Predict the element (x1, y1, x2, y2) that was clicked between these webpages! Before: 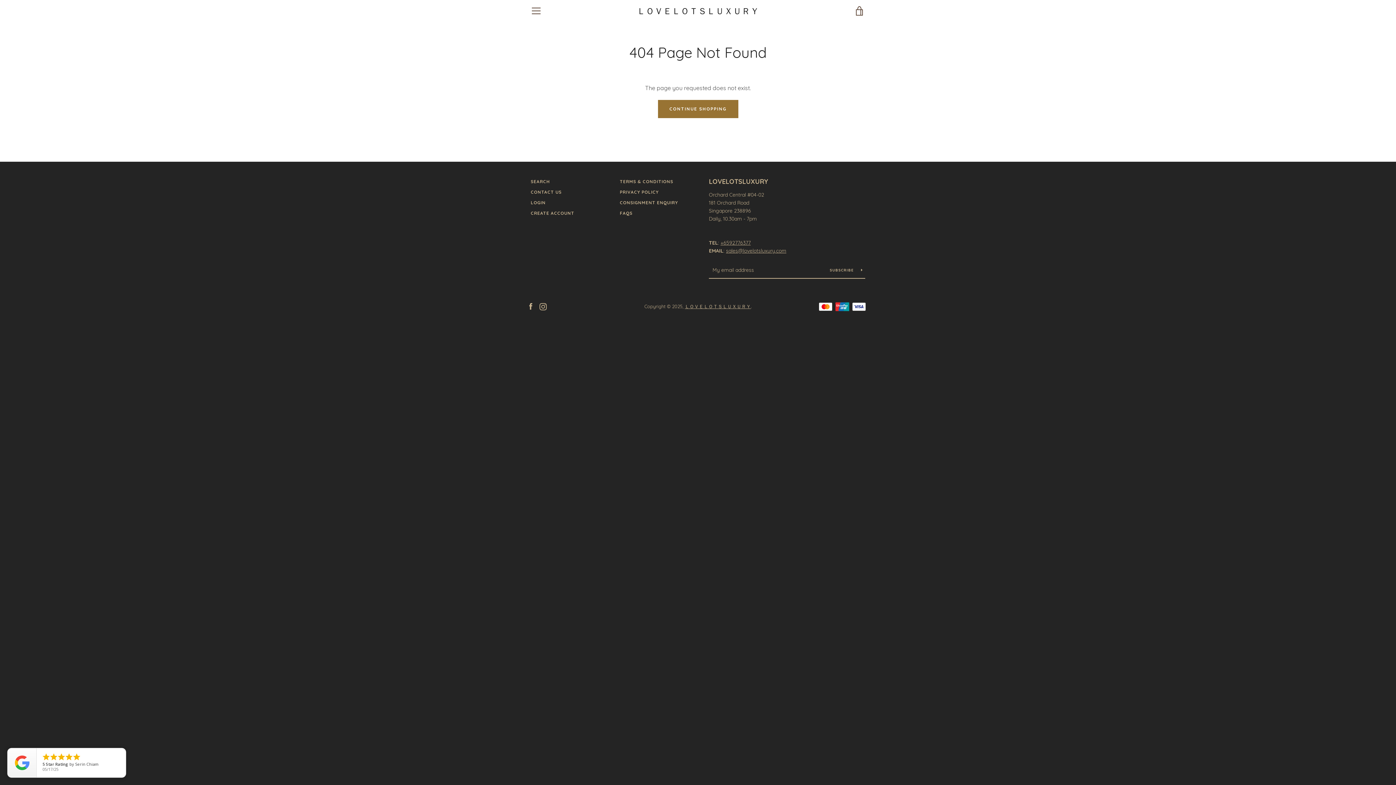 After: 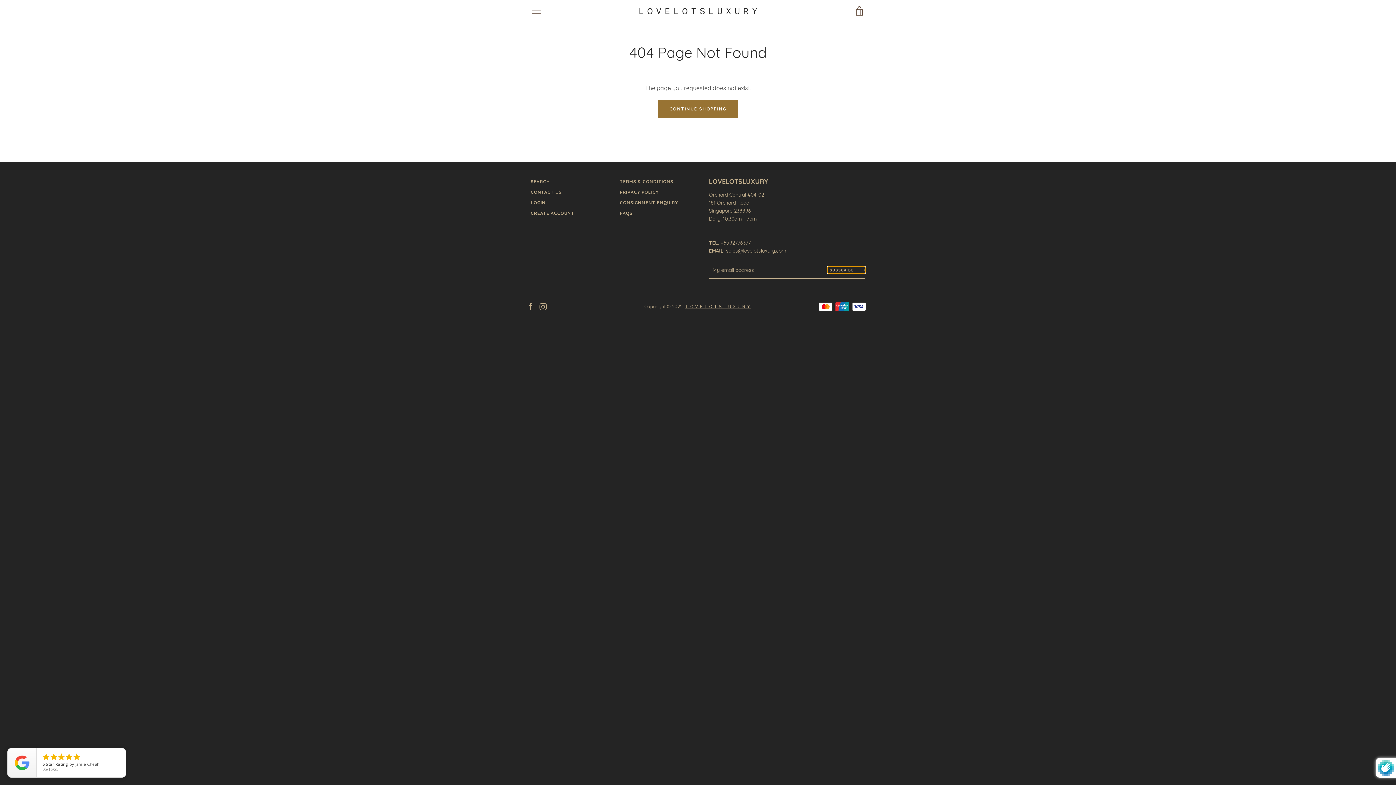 Action: bbox: (827, 266, 865, 273) label: SUBSCRIBE 